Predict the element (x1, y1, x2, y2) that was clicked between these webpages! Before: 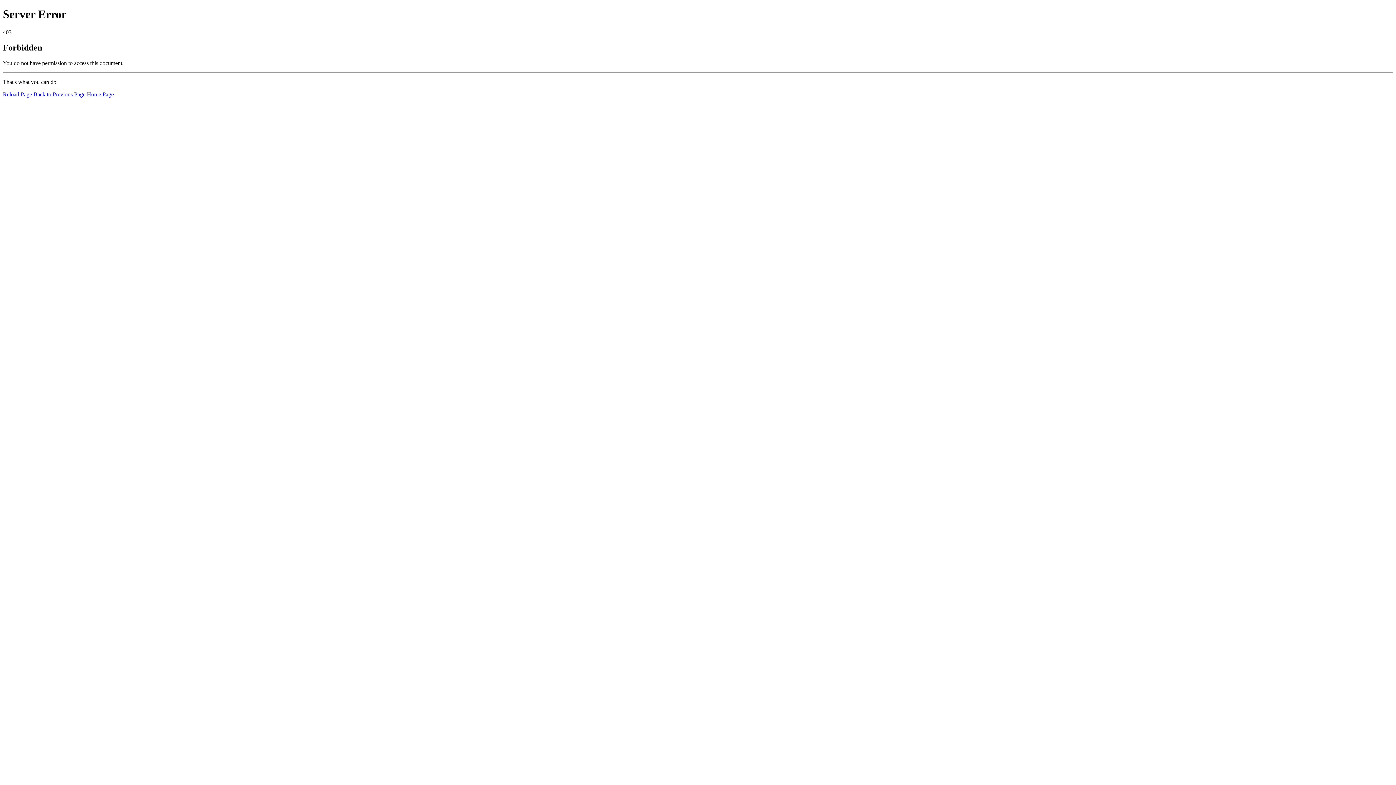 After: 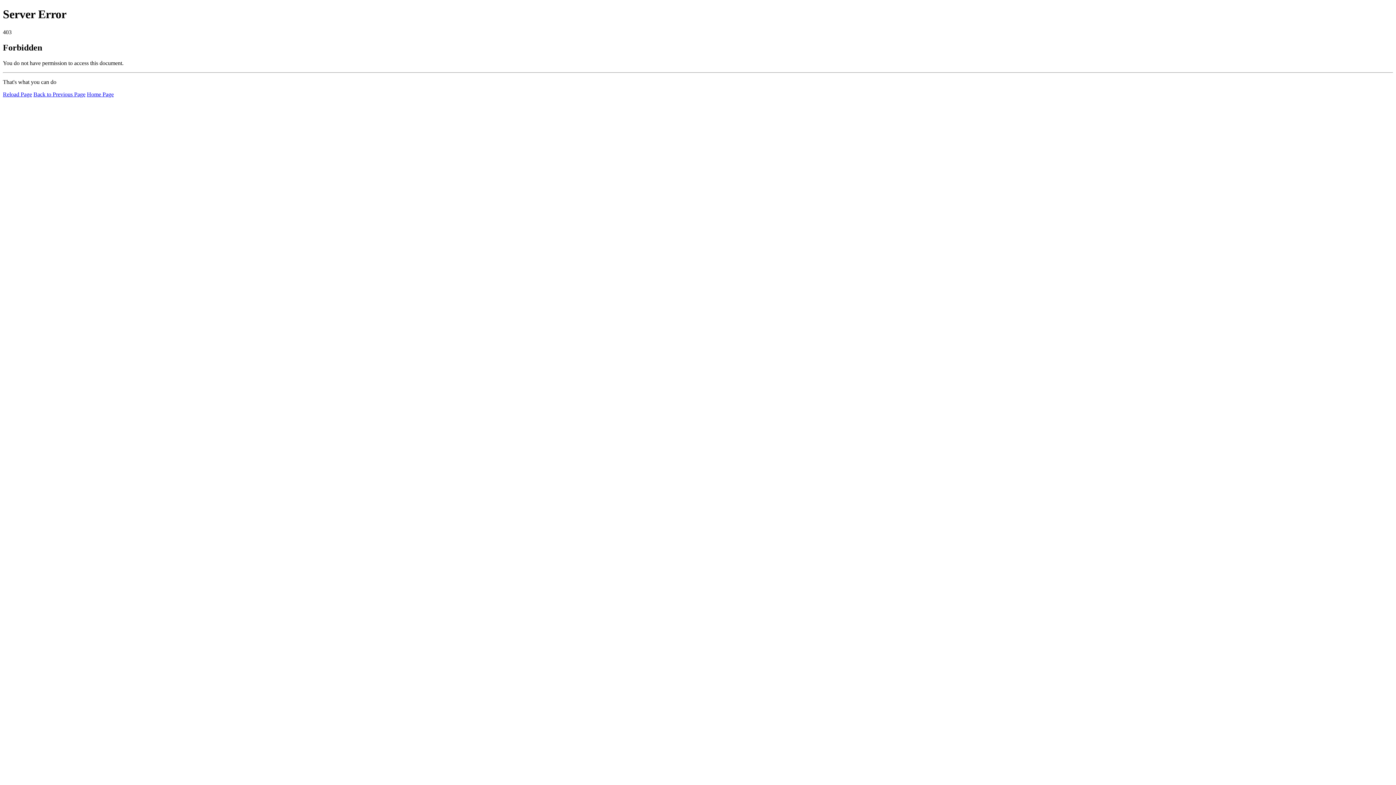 Action: label: Reload Page bbox: (2, 91, 32, 97)